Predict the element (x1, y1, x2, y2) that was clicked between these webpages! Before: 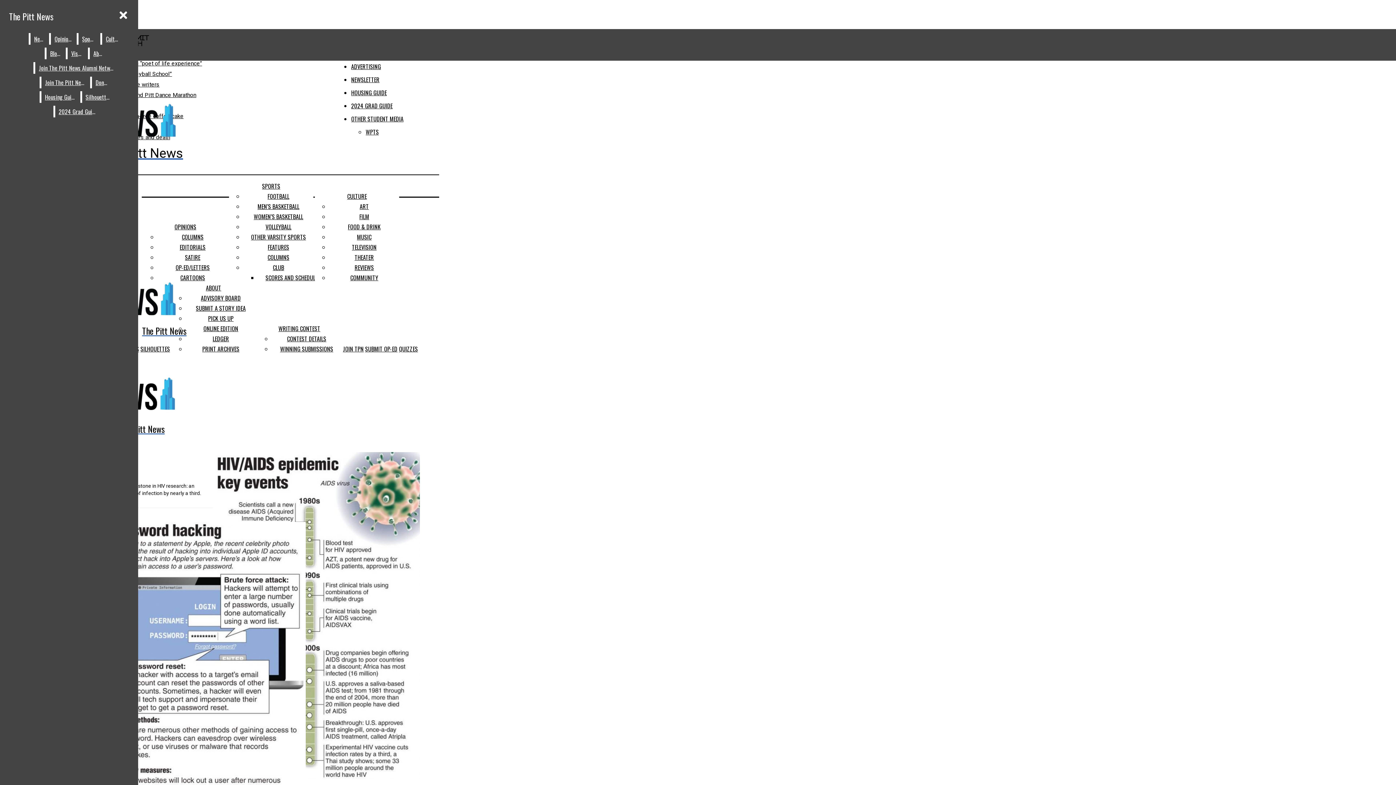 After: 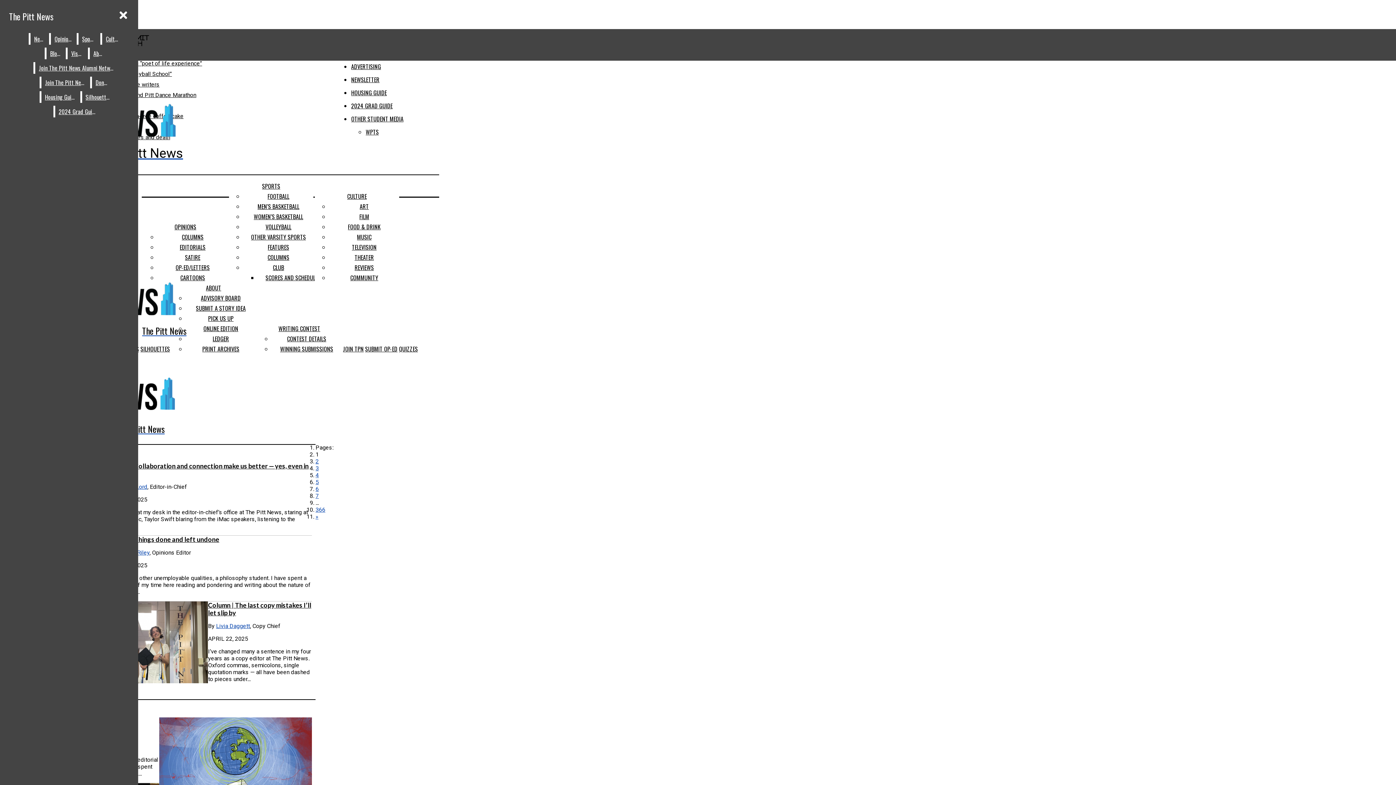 Action: bbox: (50, 33, 75, 44) label: Opinions